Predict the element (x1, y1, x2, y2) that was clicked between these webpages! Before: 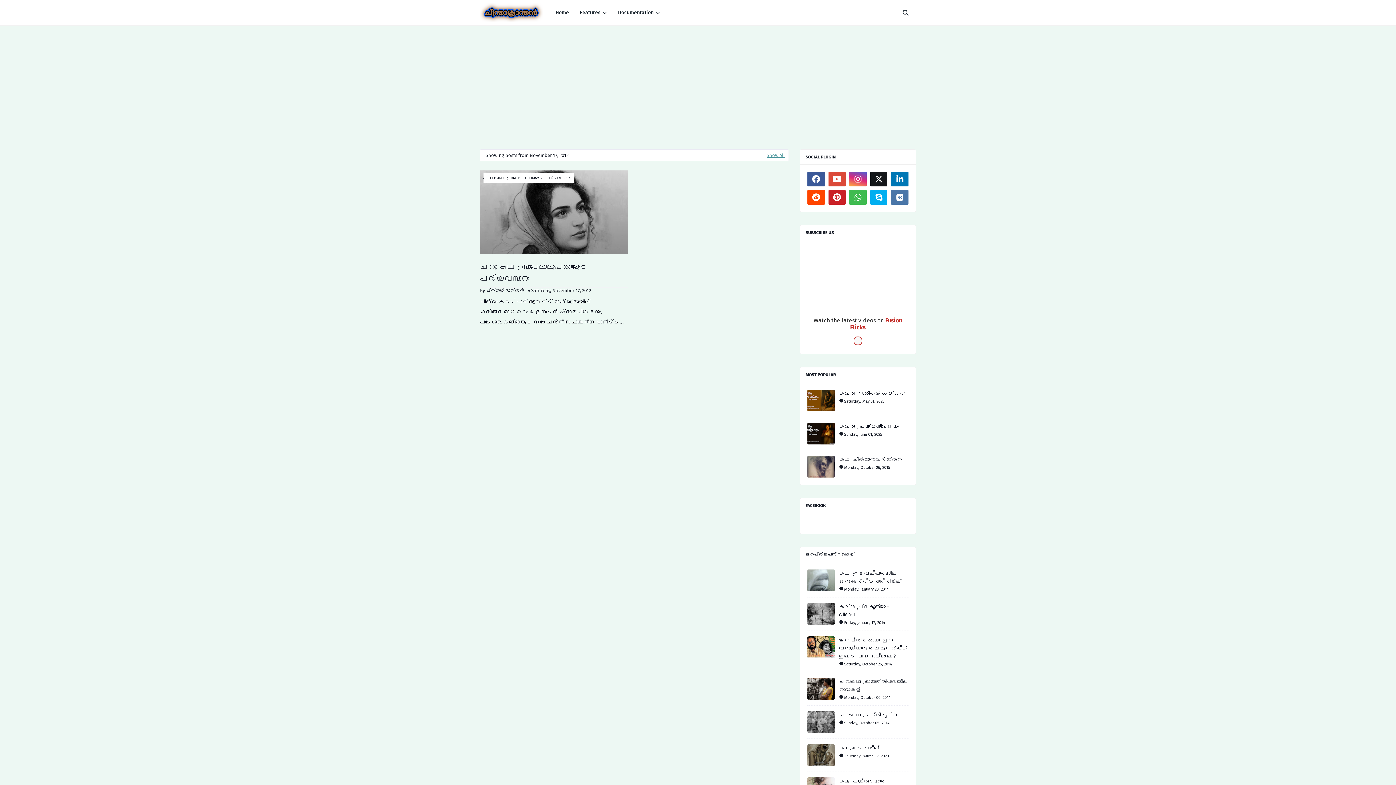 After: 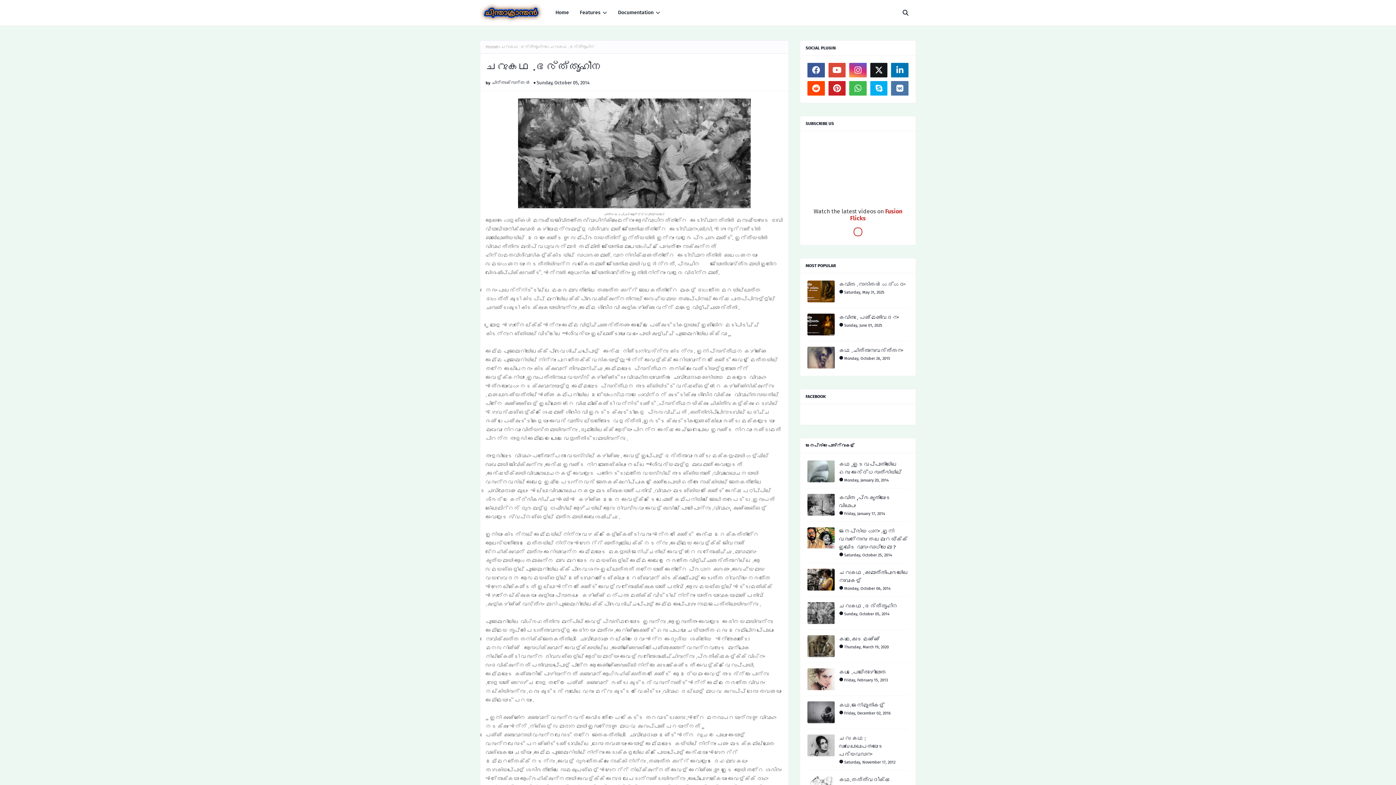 Action: bbox: (807, 711, 834, 733)